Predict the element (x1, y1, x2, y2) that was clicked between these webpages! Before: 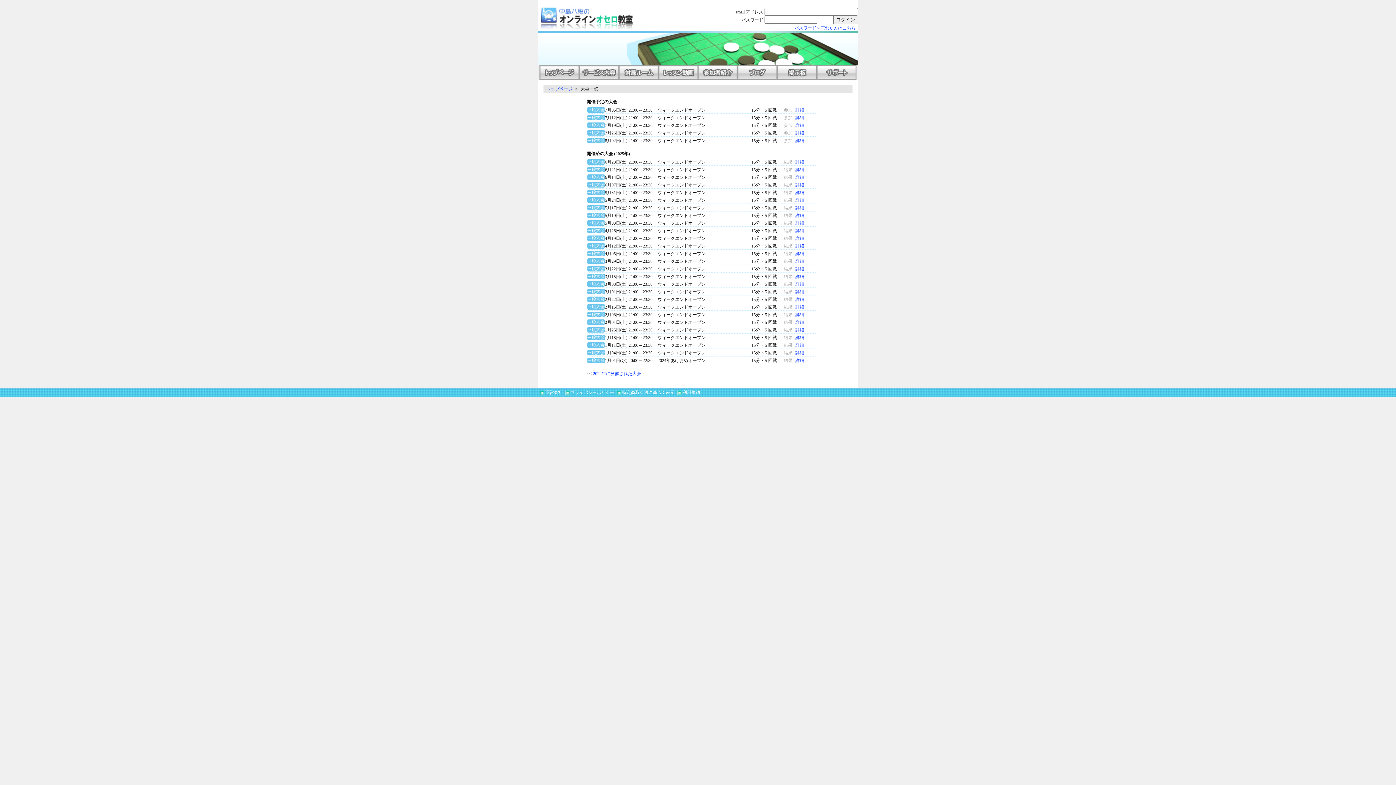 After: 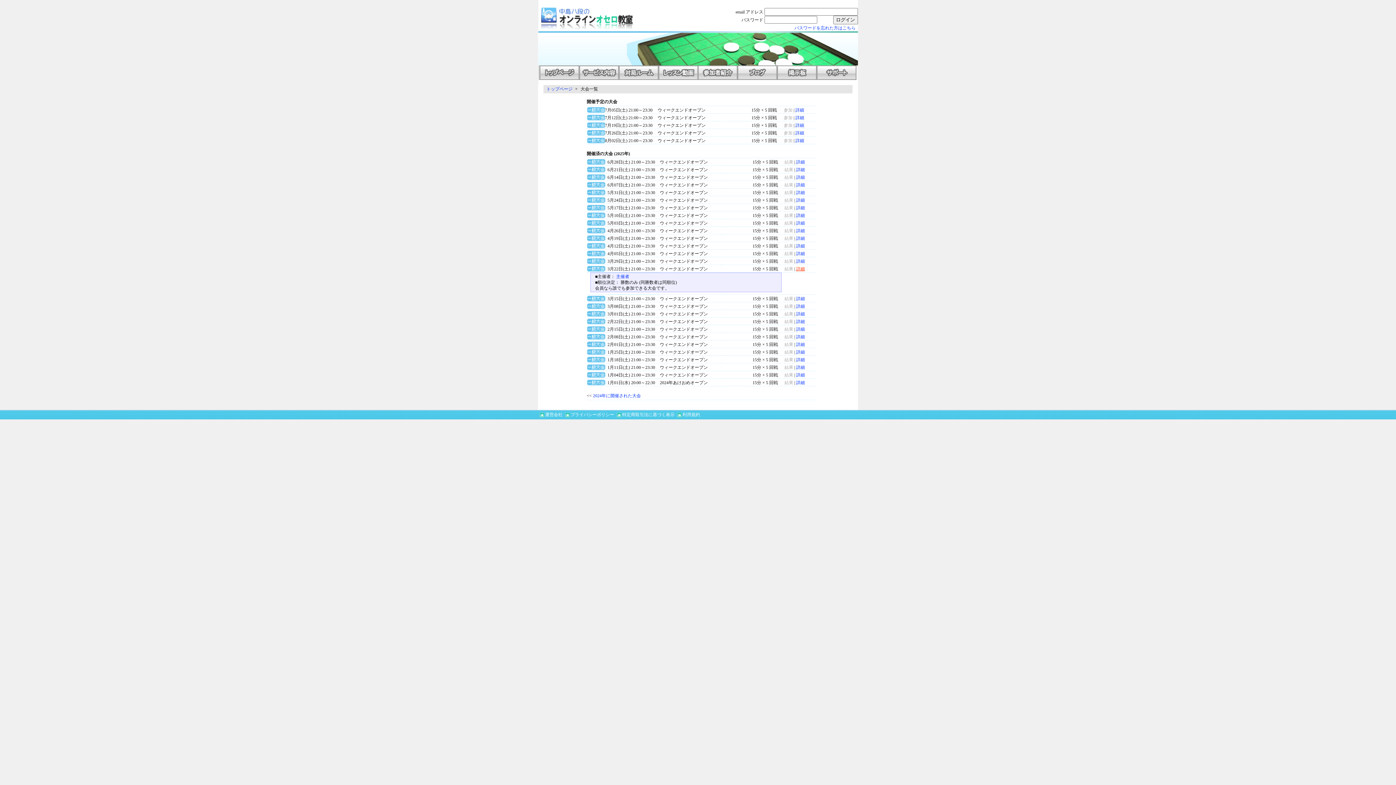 Action: bbox: (795, 266, 804, 271) label: 詳細